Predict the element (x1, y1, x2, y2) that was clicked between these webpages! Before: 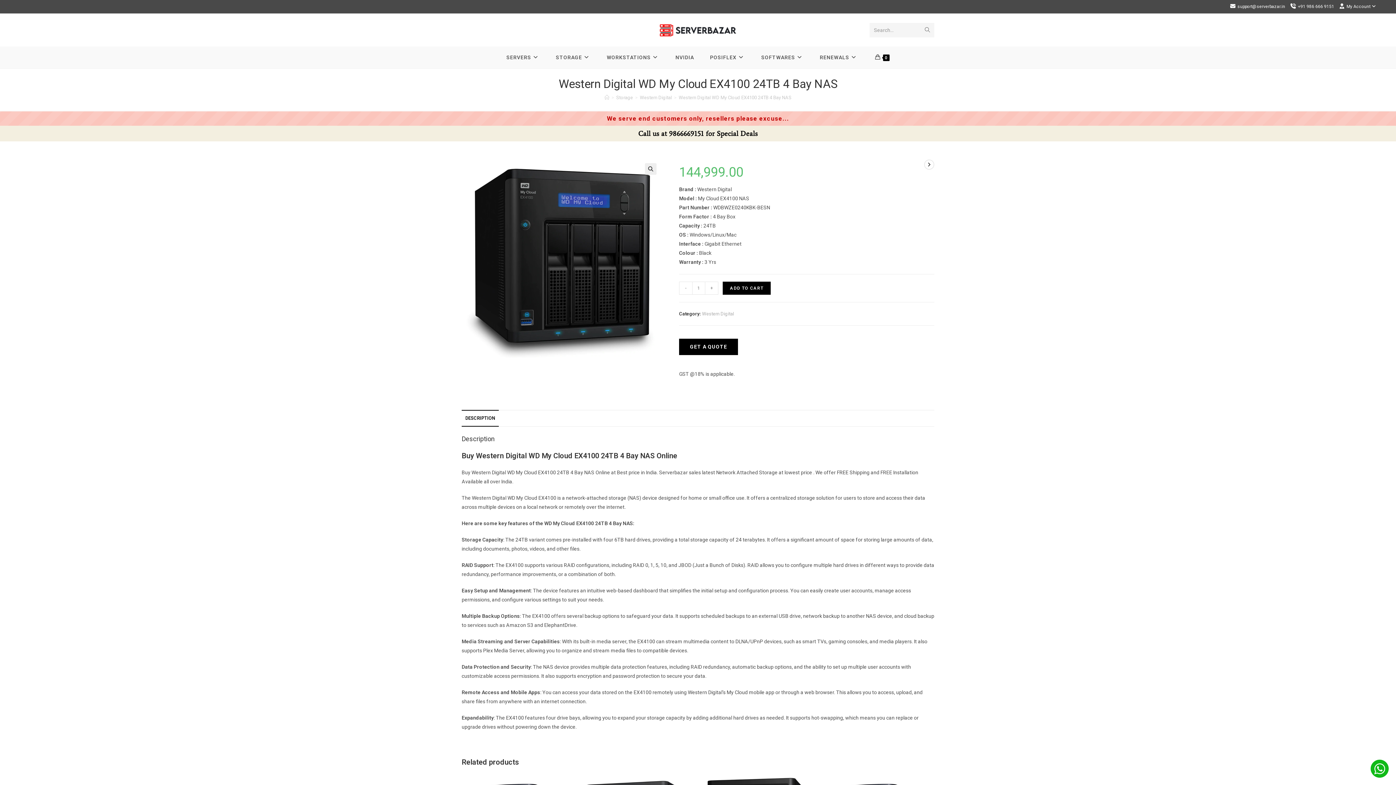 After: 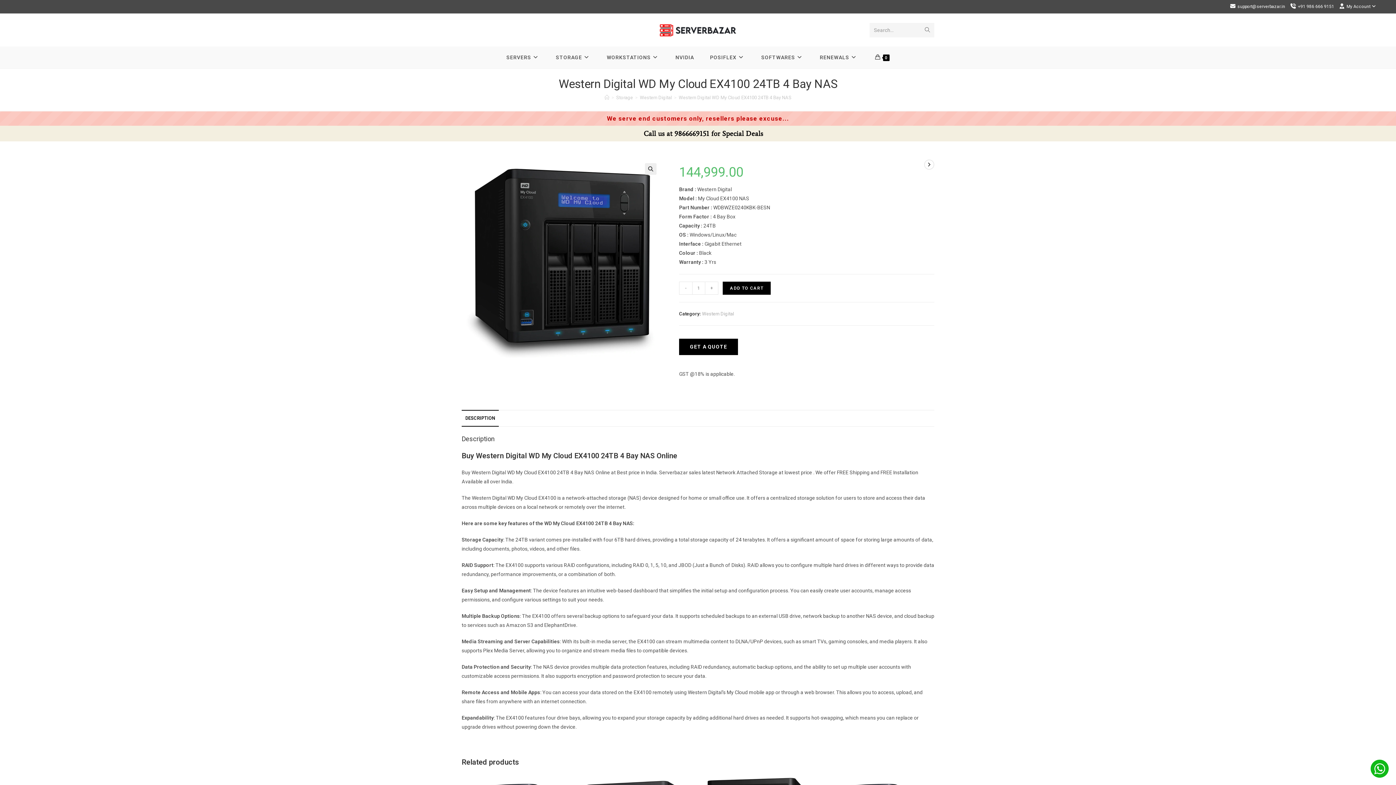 Action: label: DESCRIPTION bbox: (461, 410, 498, 426)